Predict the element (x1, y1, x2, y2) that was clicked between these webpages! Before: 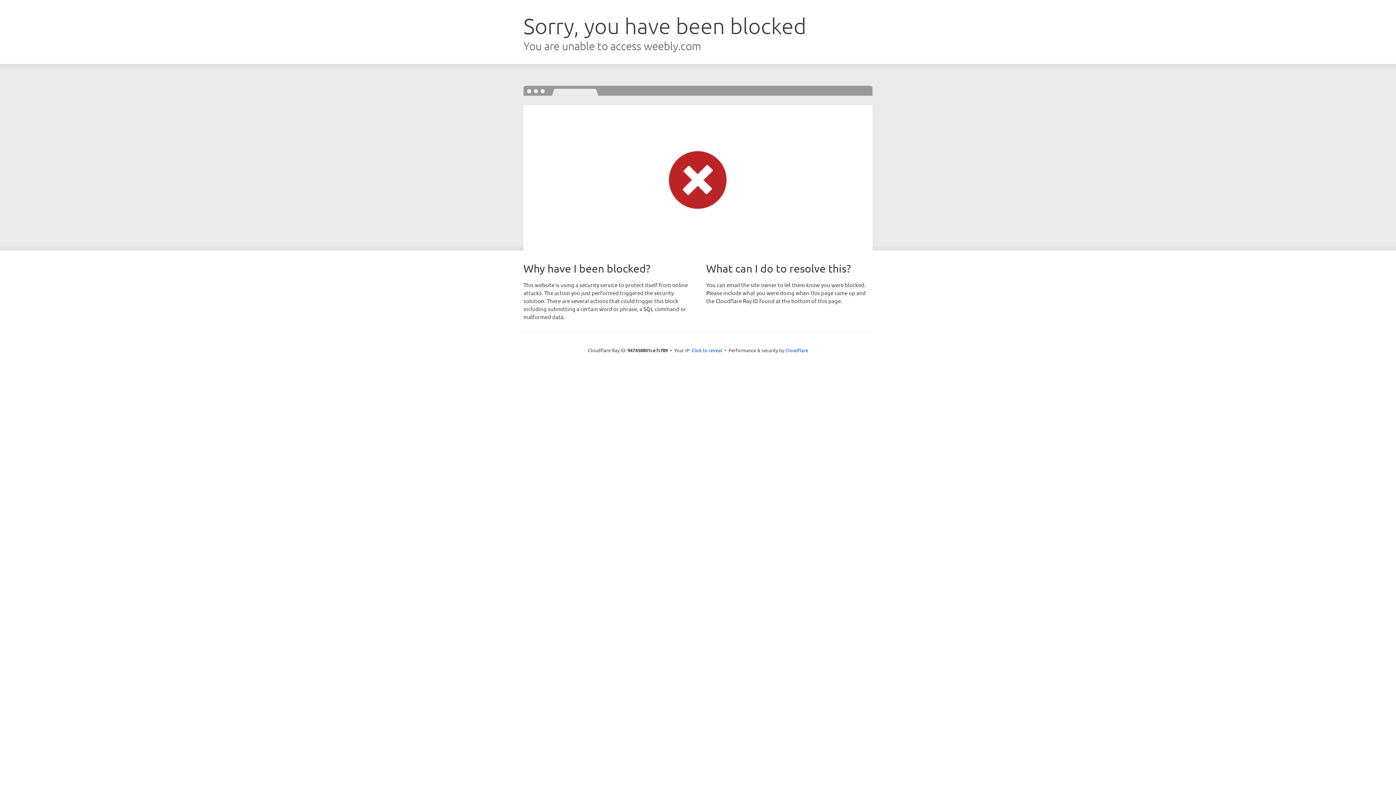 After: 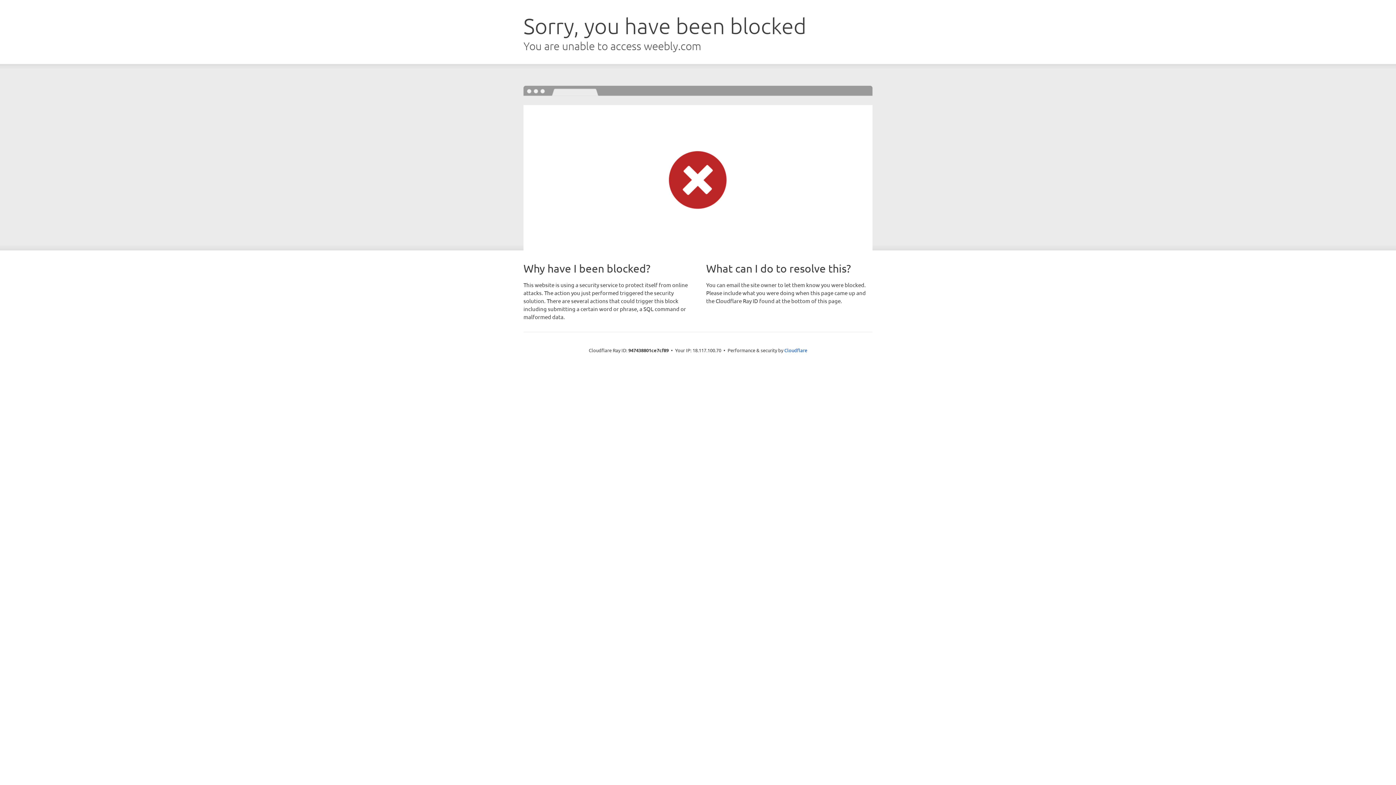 Action: label: Click to reveal bbox: (691, 346, 722, 353)